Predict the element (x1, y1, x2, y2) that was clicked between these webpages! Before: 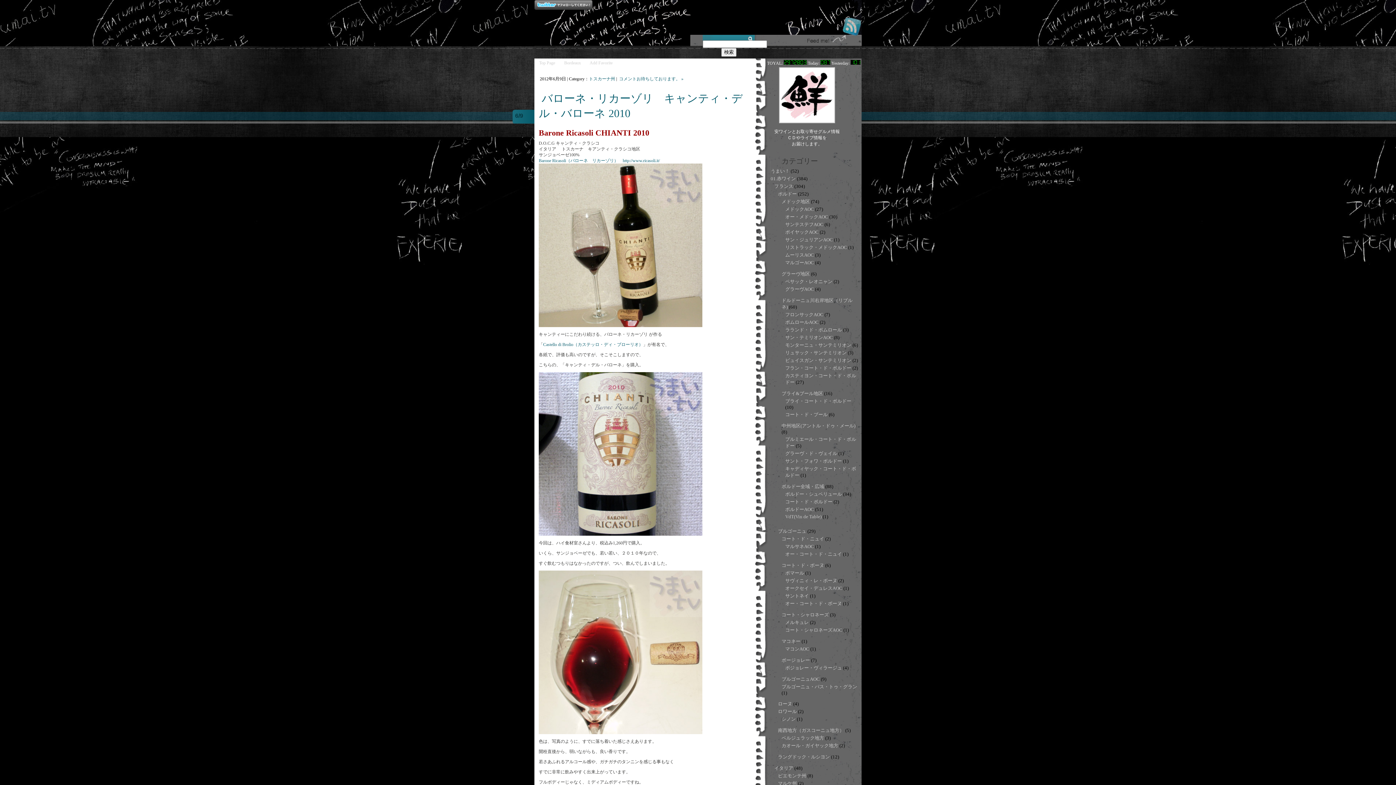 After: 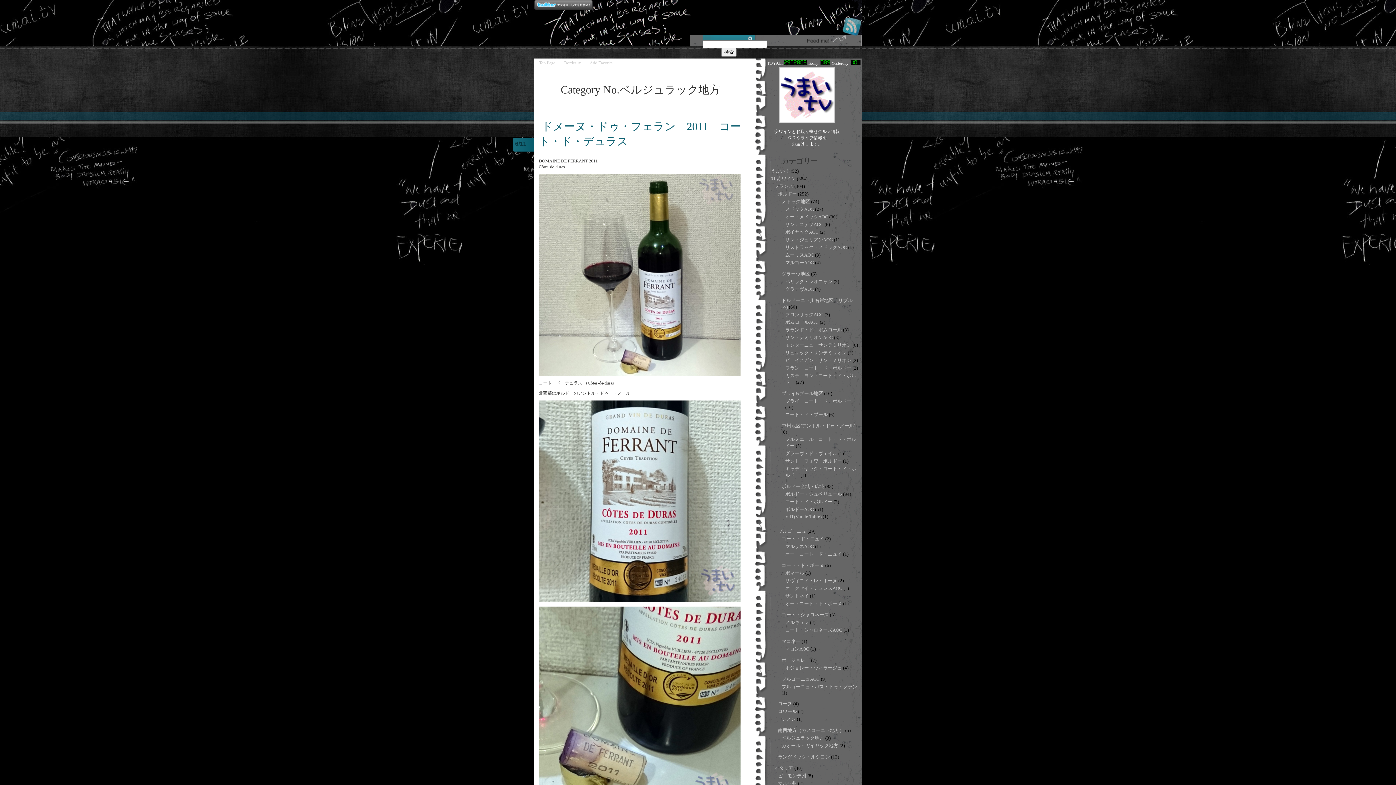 Action: bbox: (781, 735, 824, 741) label: ベルジュラック地方